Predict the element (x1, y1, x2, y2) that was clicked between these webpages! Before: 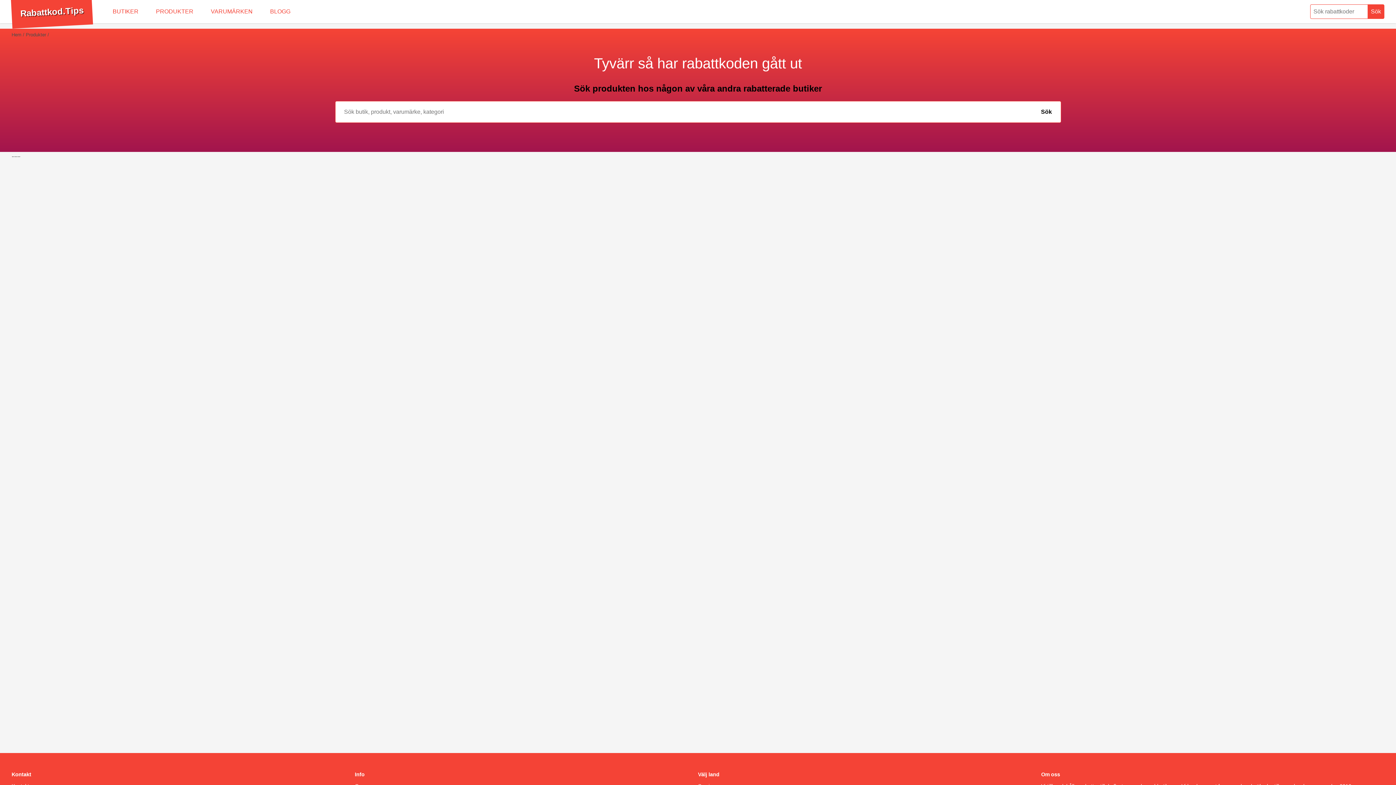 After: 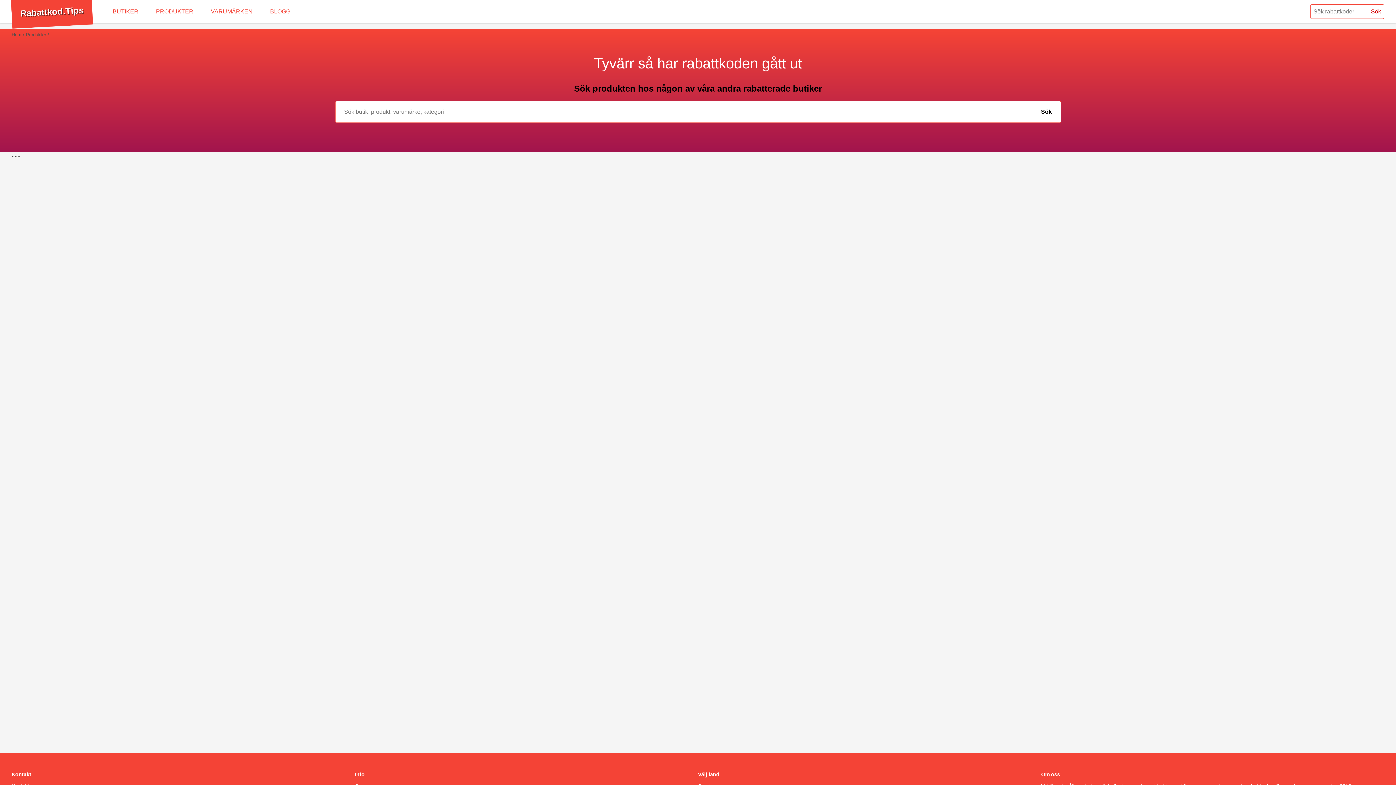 Action: label: Sök bbox: (1368, 4, 1384, 18)